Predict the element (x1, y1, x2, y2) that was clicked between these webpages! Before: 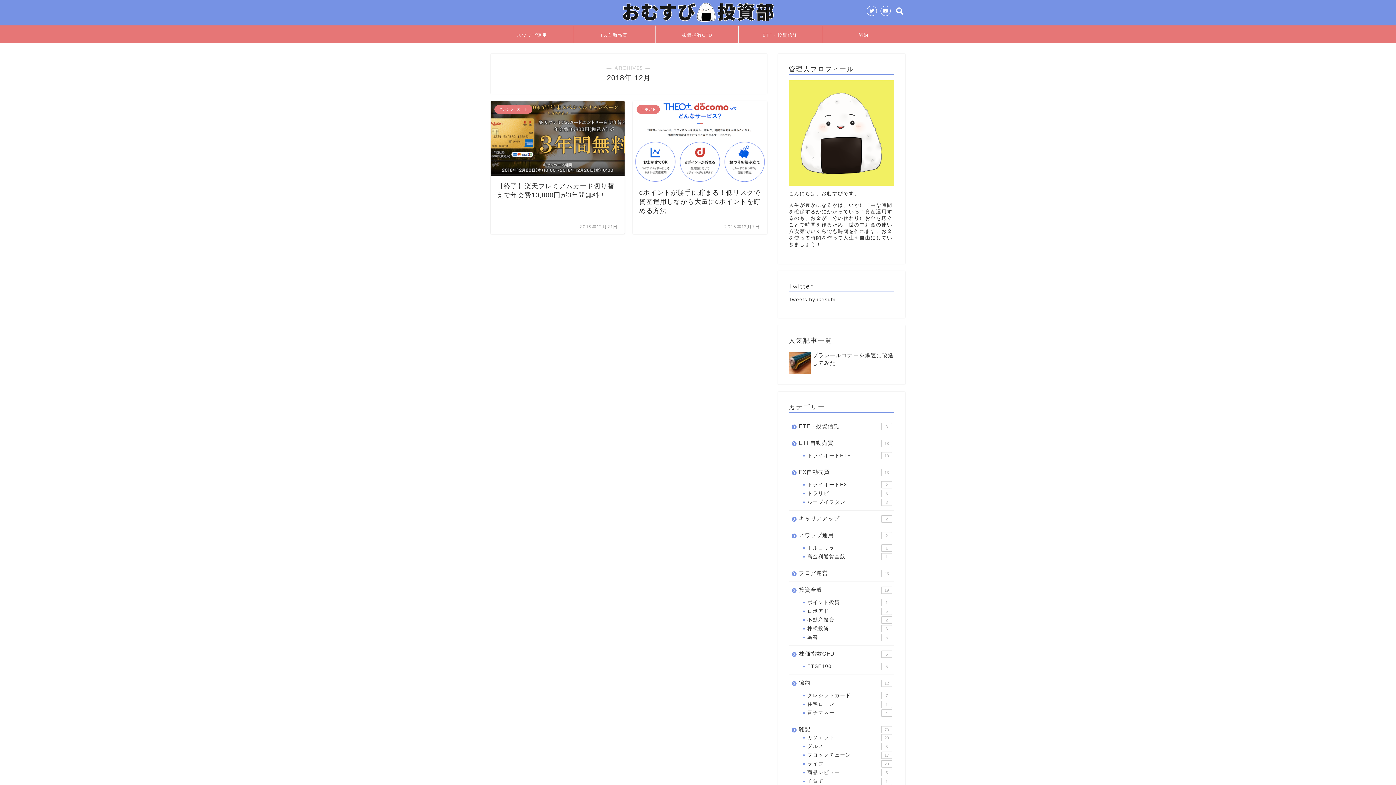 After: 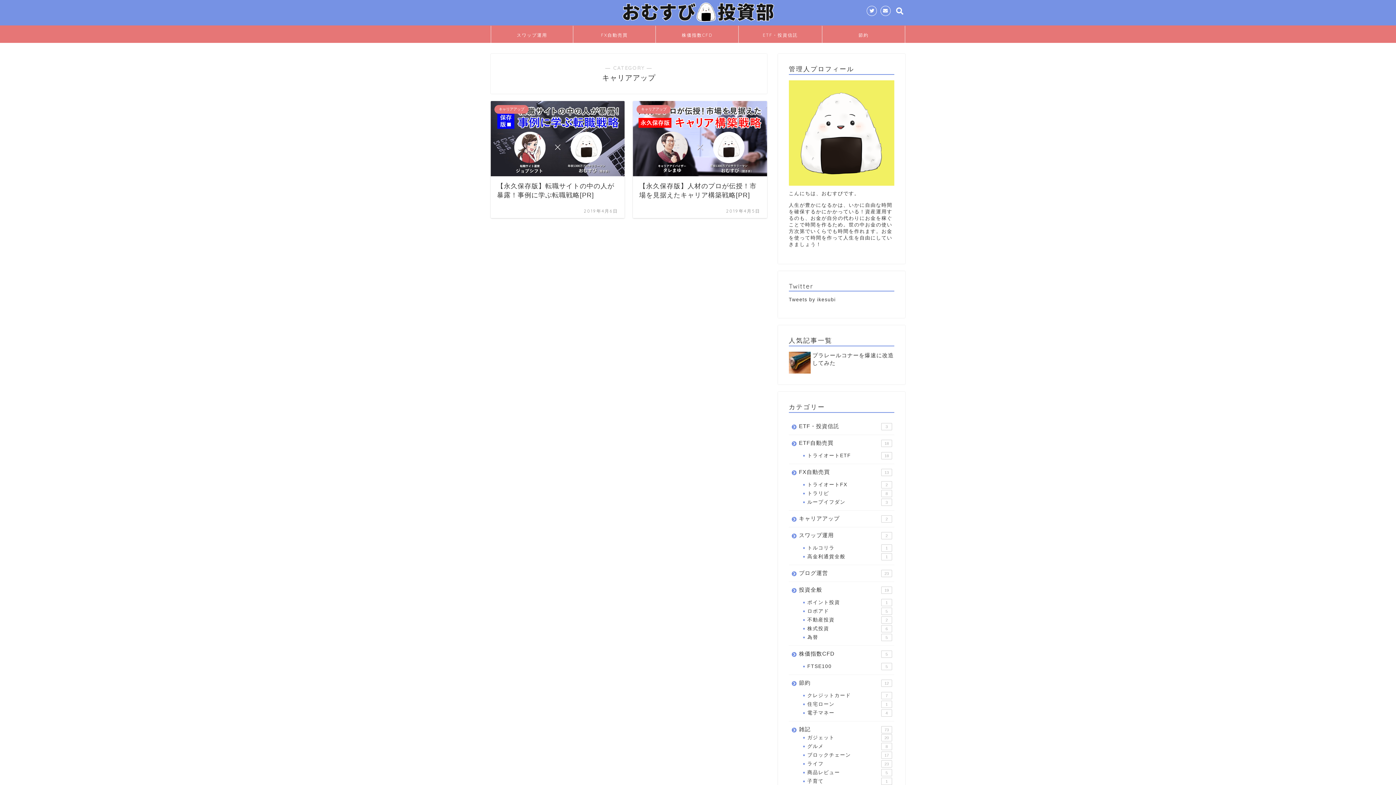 Action: label: キャリアアップ
2 bbox: (789, 510, 893, 527)